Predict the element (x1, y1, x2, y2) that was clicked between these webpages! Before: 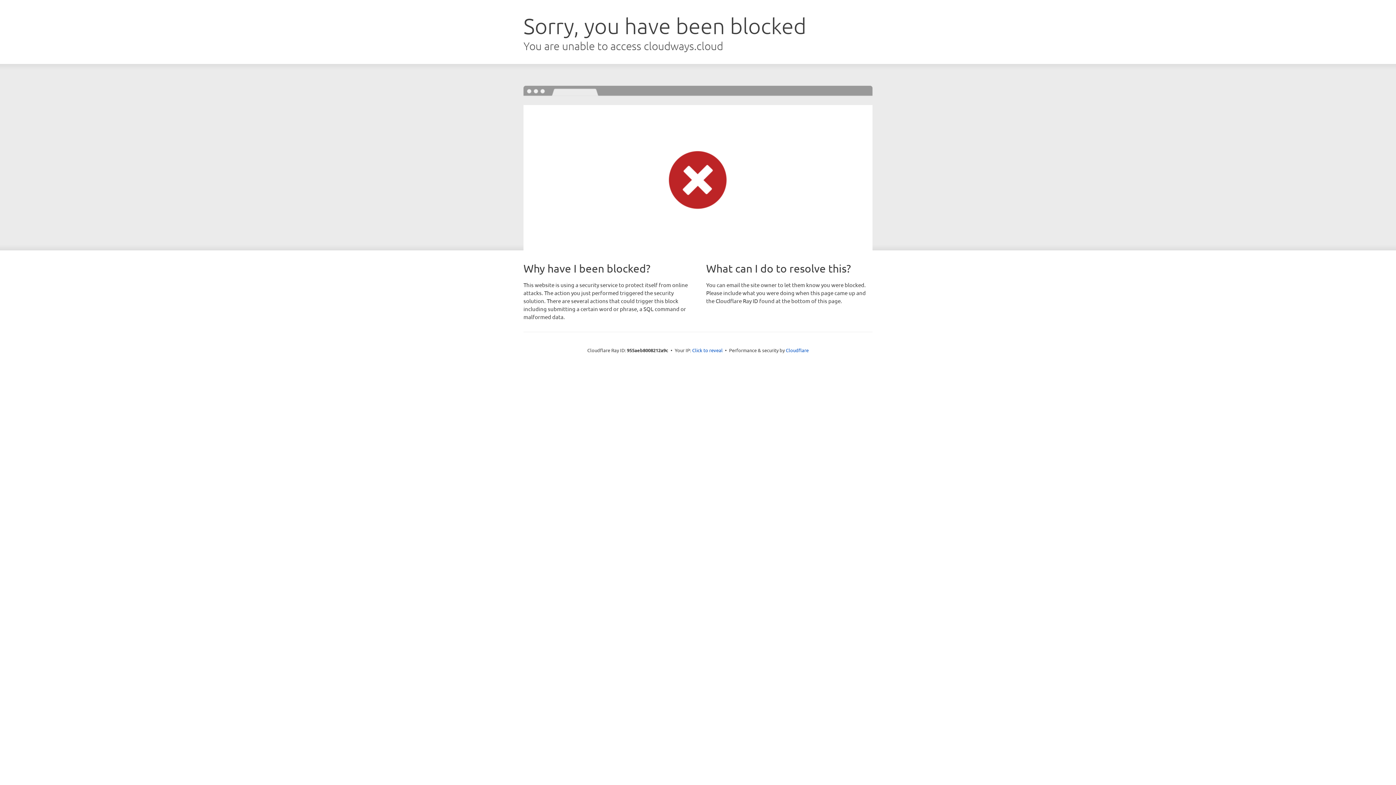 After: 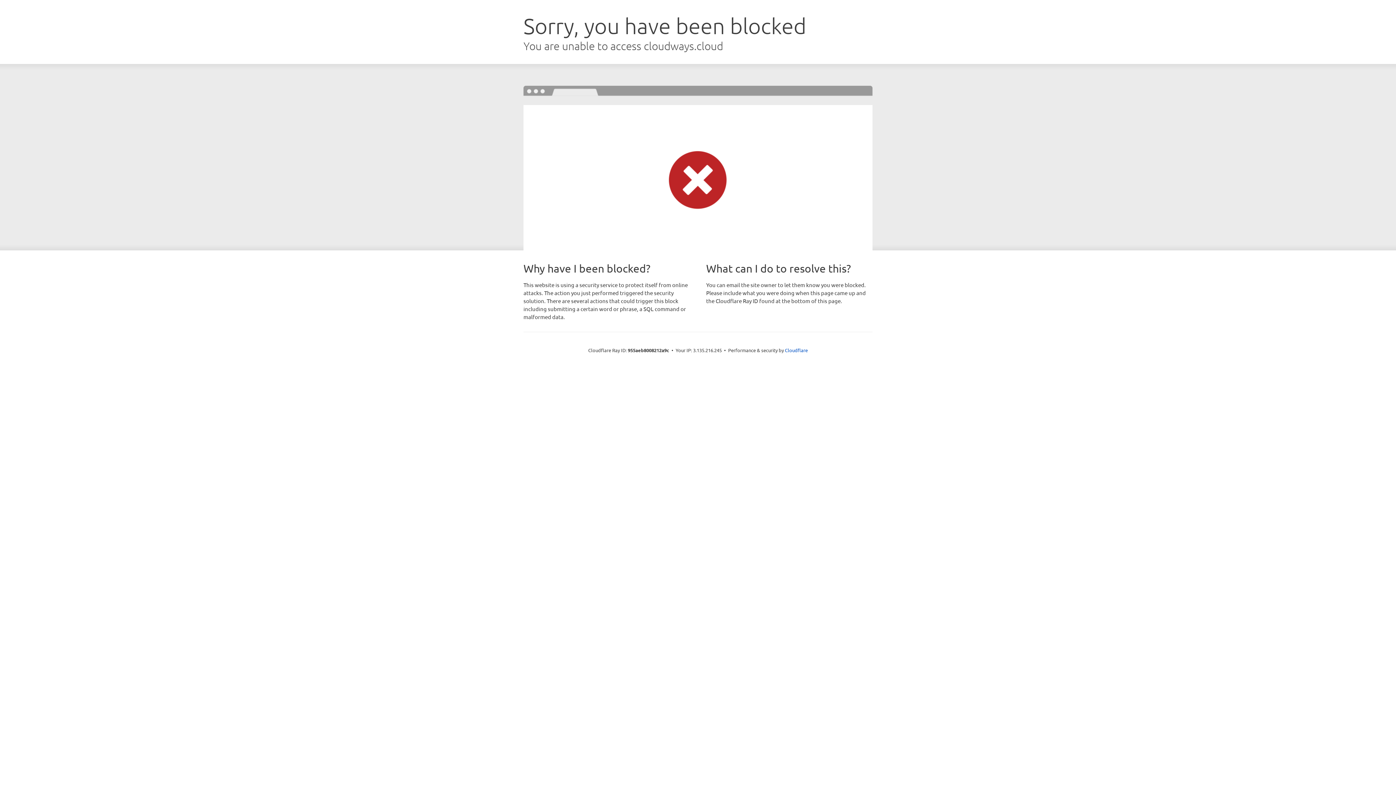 Action: label: Click to reveal bbox: (692, 346, 722, 353)